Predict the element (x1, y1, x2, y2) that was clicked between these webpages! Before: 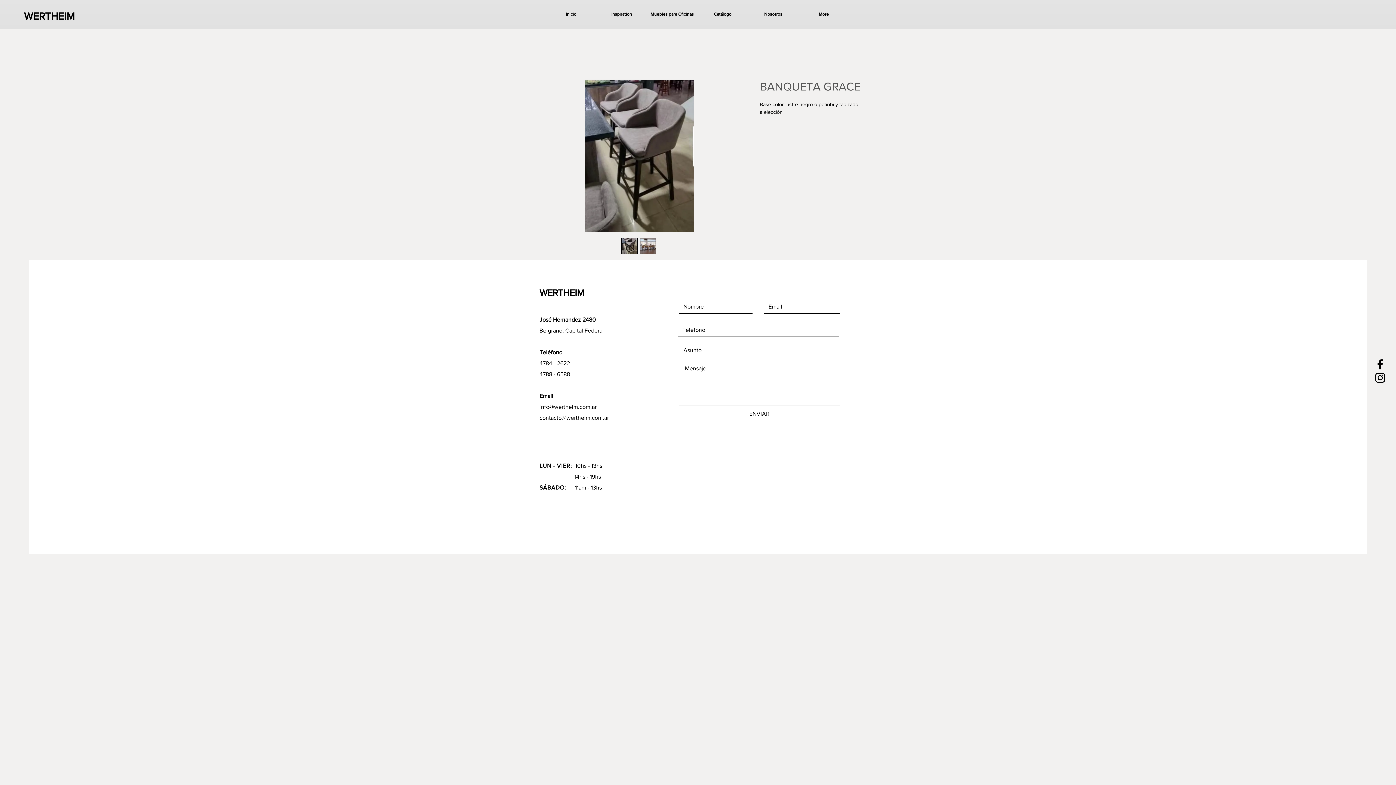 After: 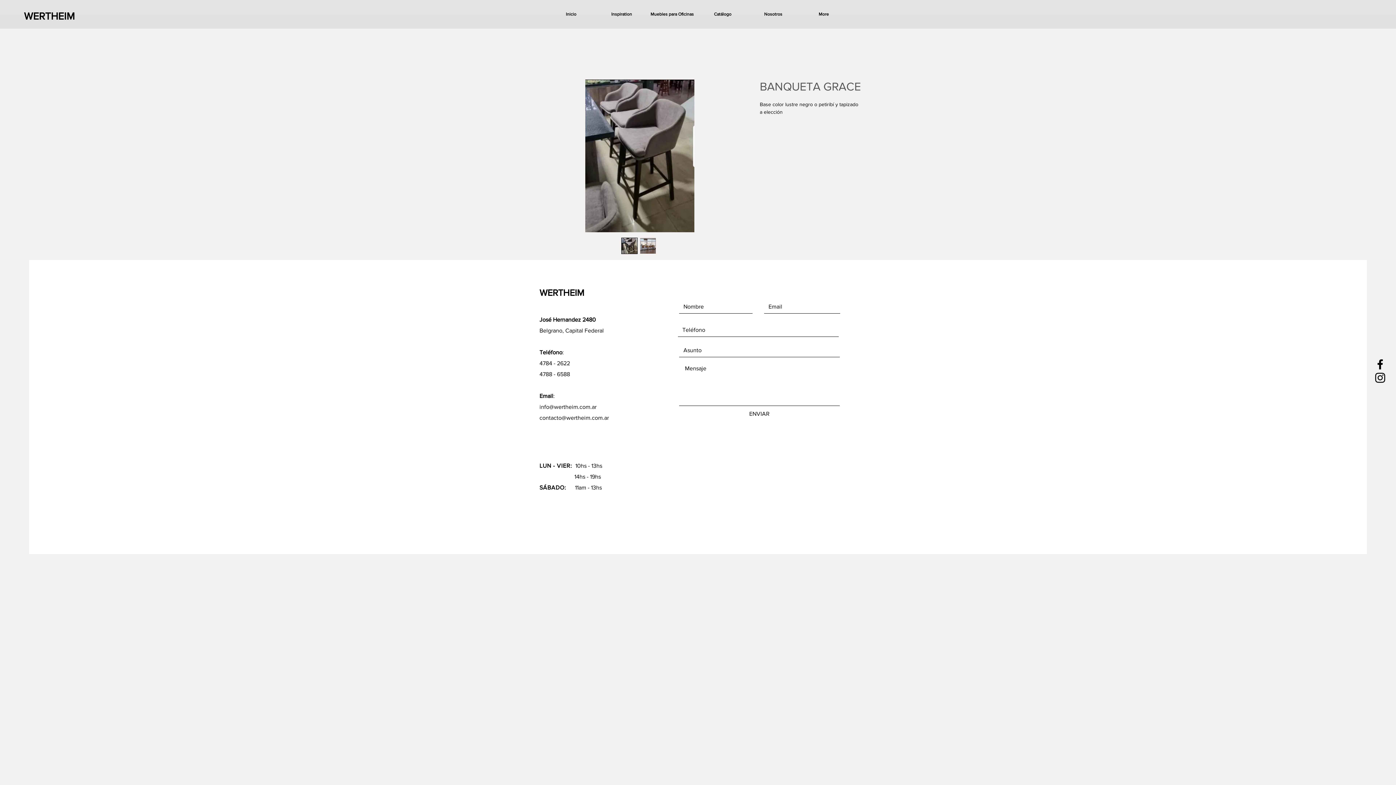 Action: bbox: (621, 237, 637, 254)